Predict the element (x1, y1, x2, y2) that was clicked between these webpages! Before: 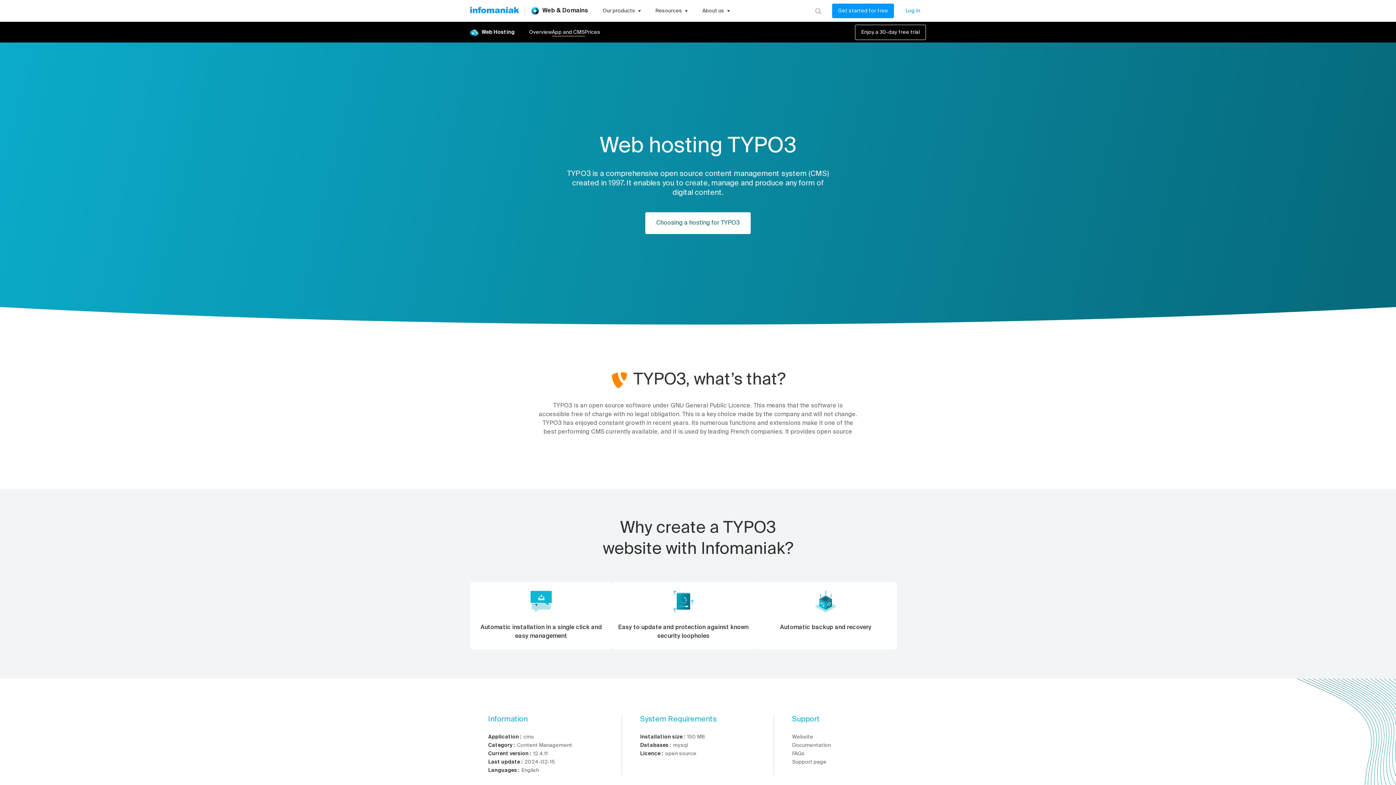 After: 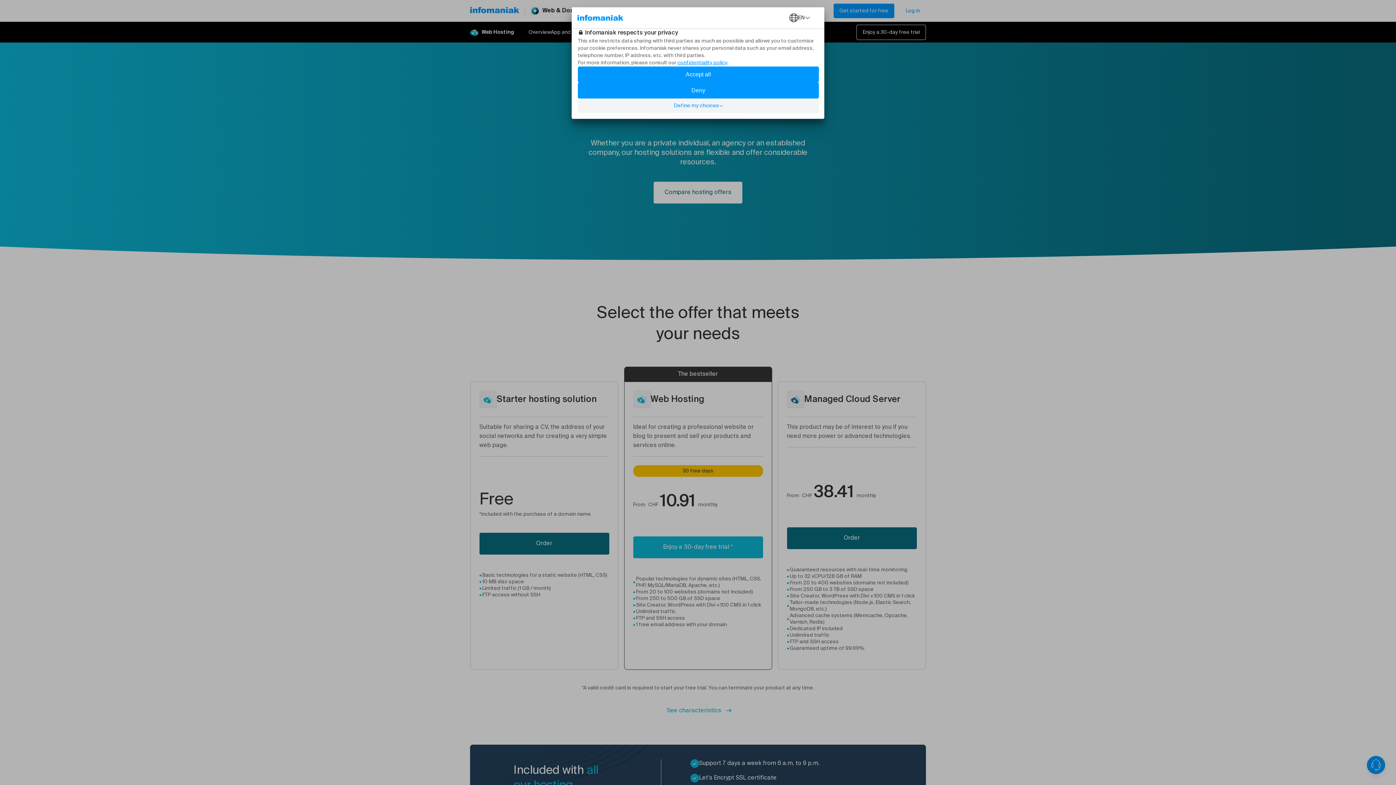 Action: bbox: (584, 28, 600, 35) label: Prices